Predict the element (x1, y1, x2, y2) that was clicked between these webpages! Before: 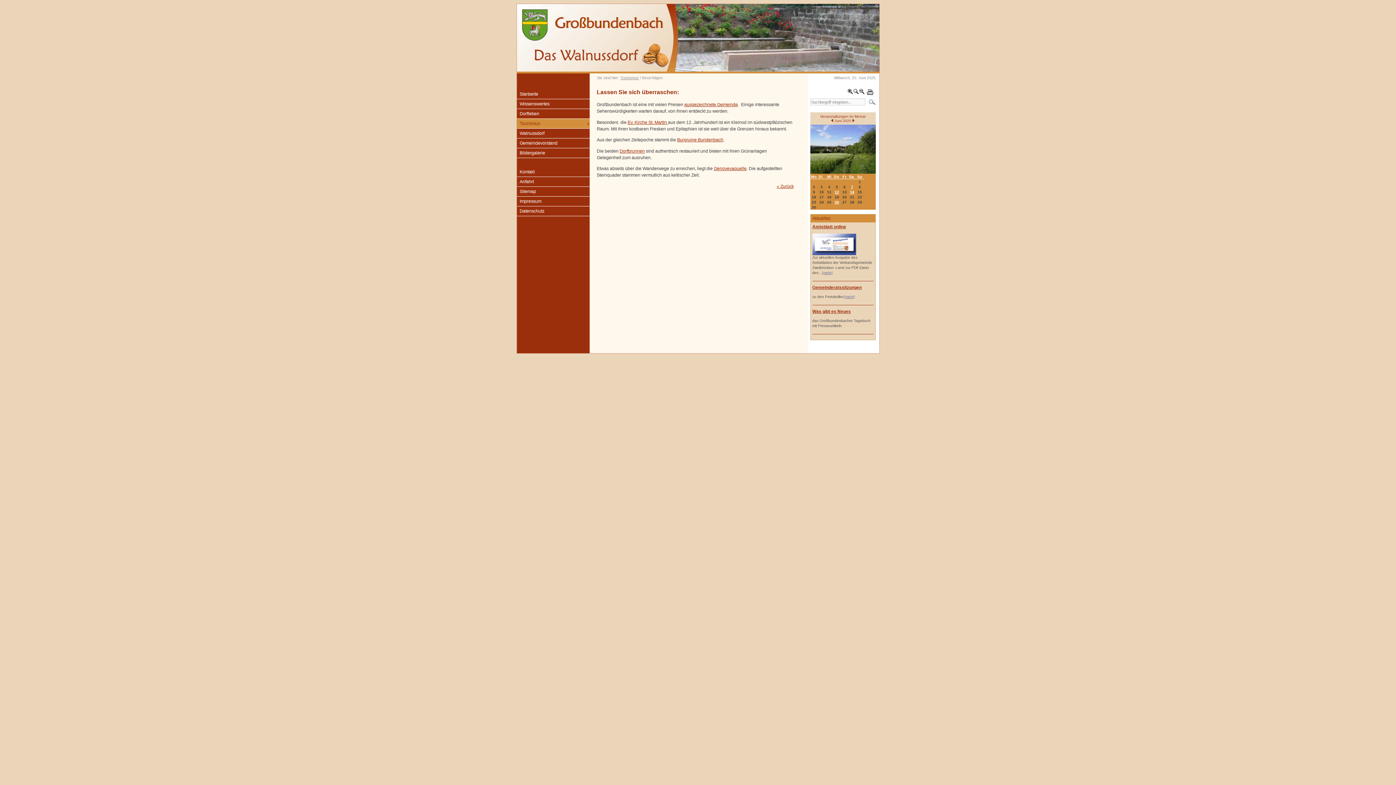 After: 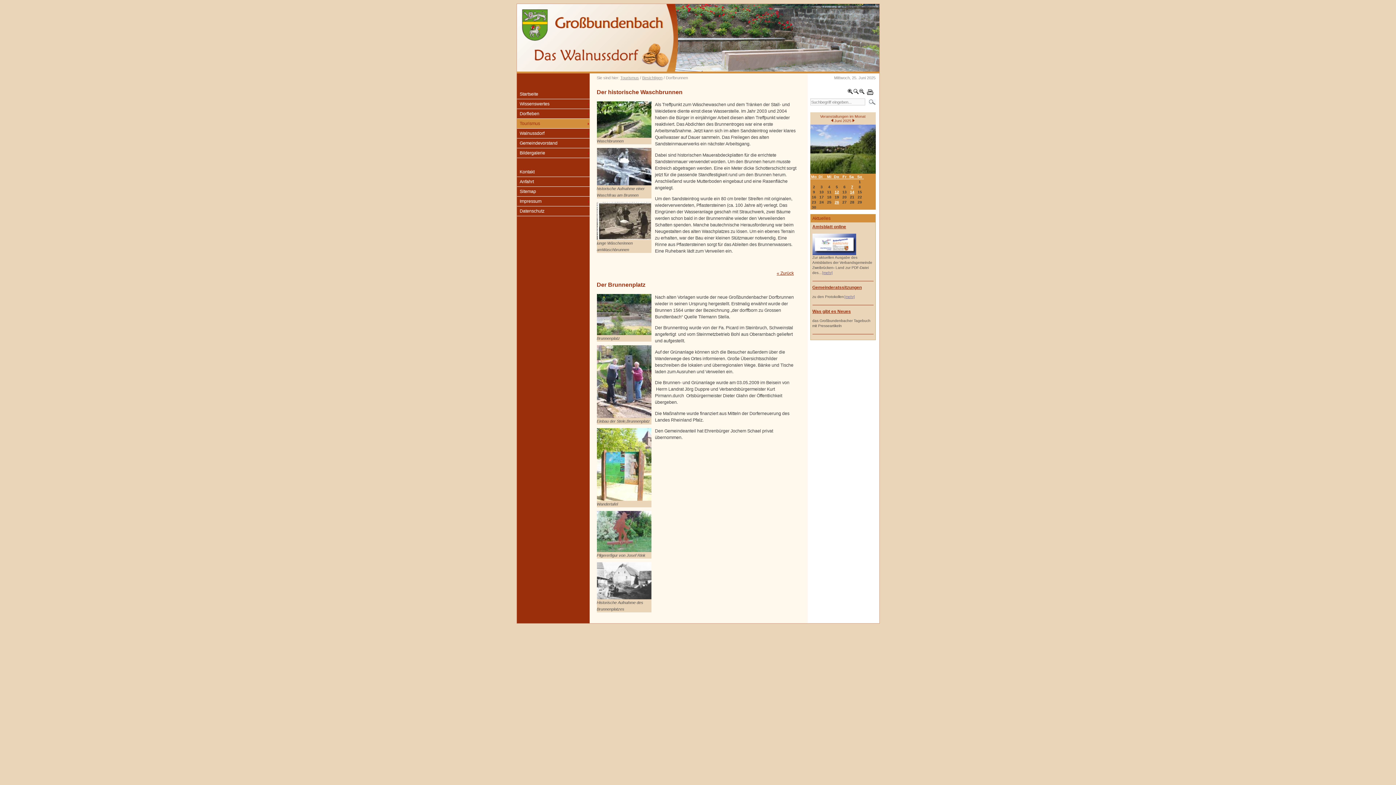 Action: bbox: (619, 148, 644, 153) label: Dorfbrunnen